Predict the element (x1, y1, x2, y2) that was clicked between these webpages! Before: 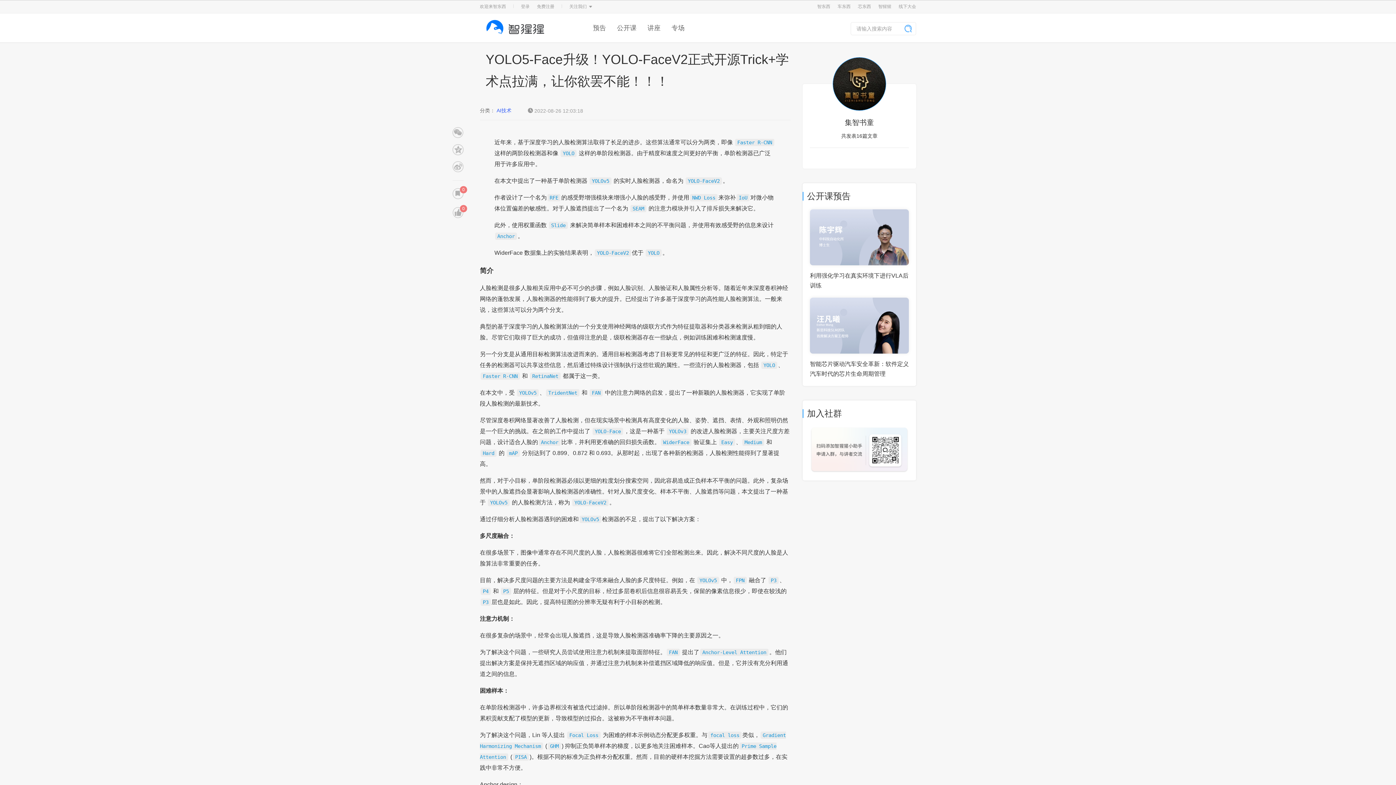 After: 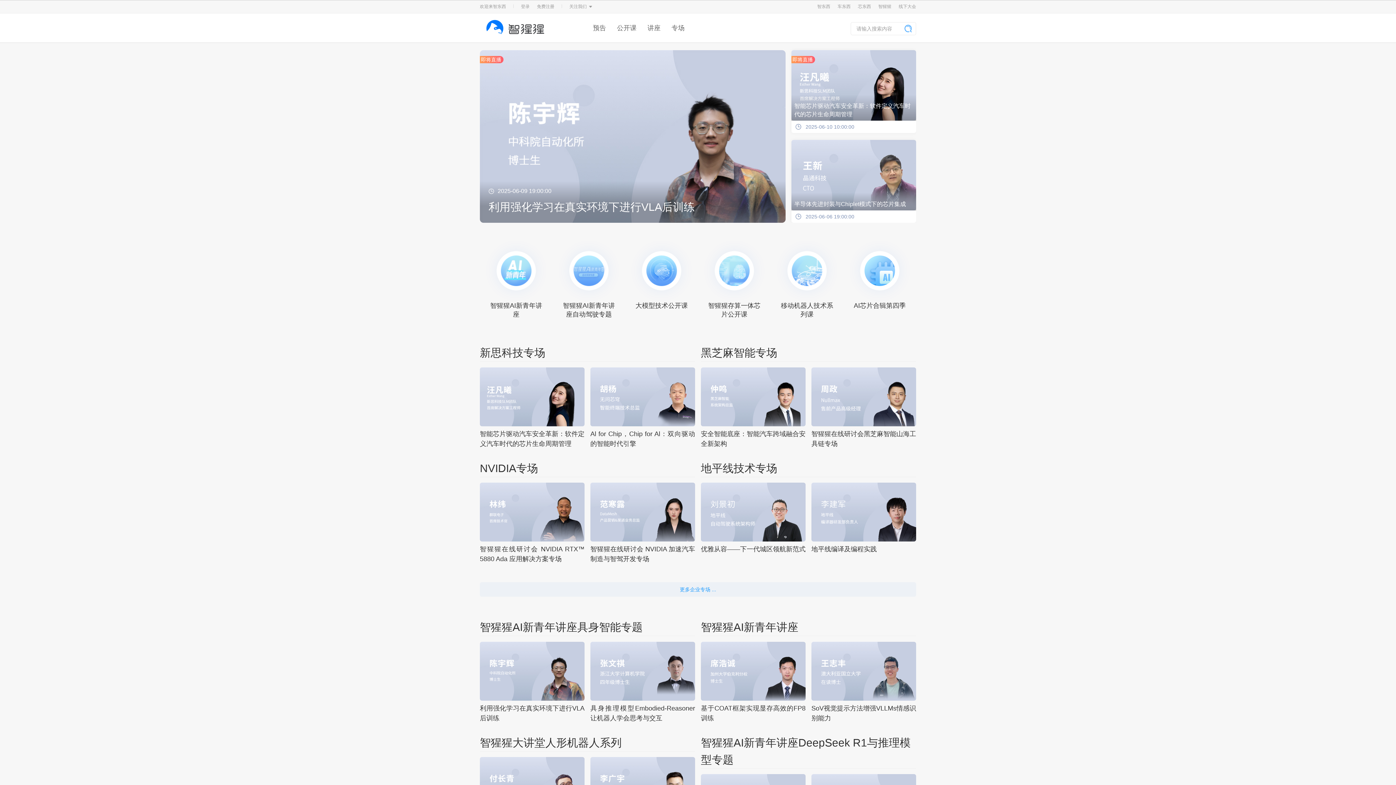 Action: bbox: (480, 13, 593, 42)